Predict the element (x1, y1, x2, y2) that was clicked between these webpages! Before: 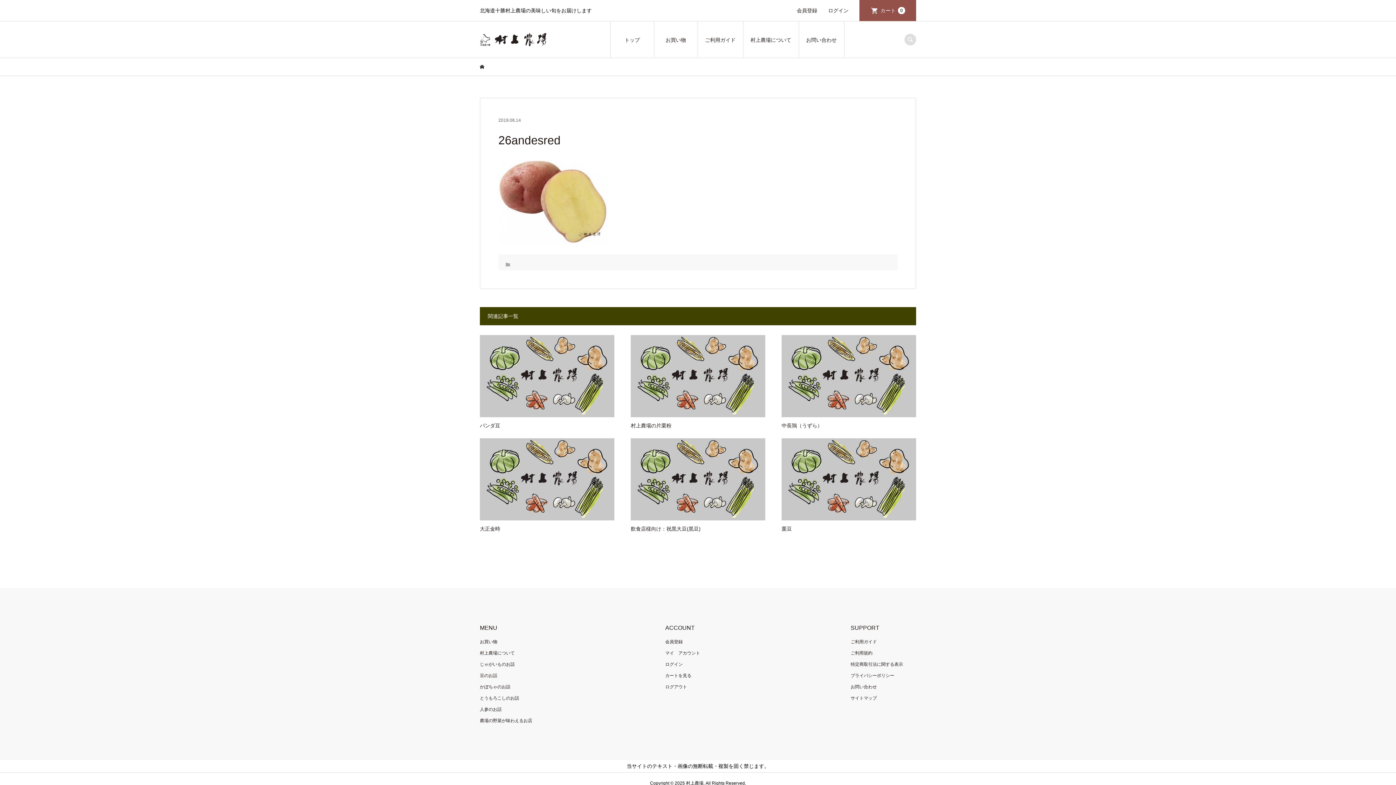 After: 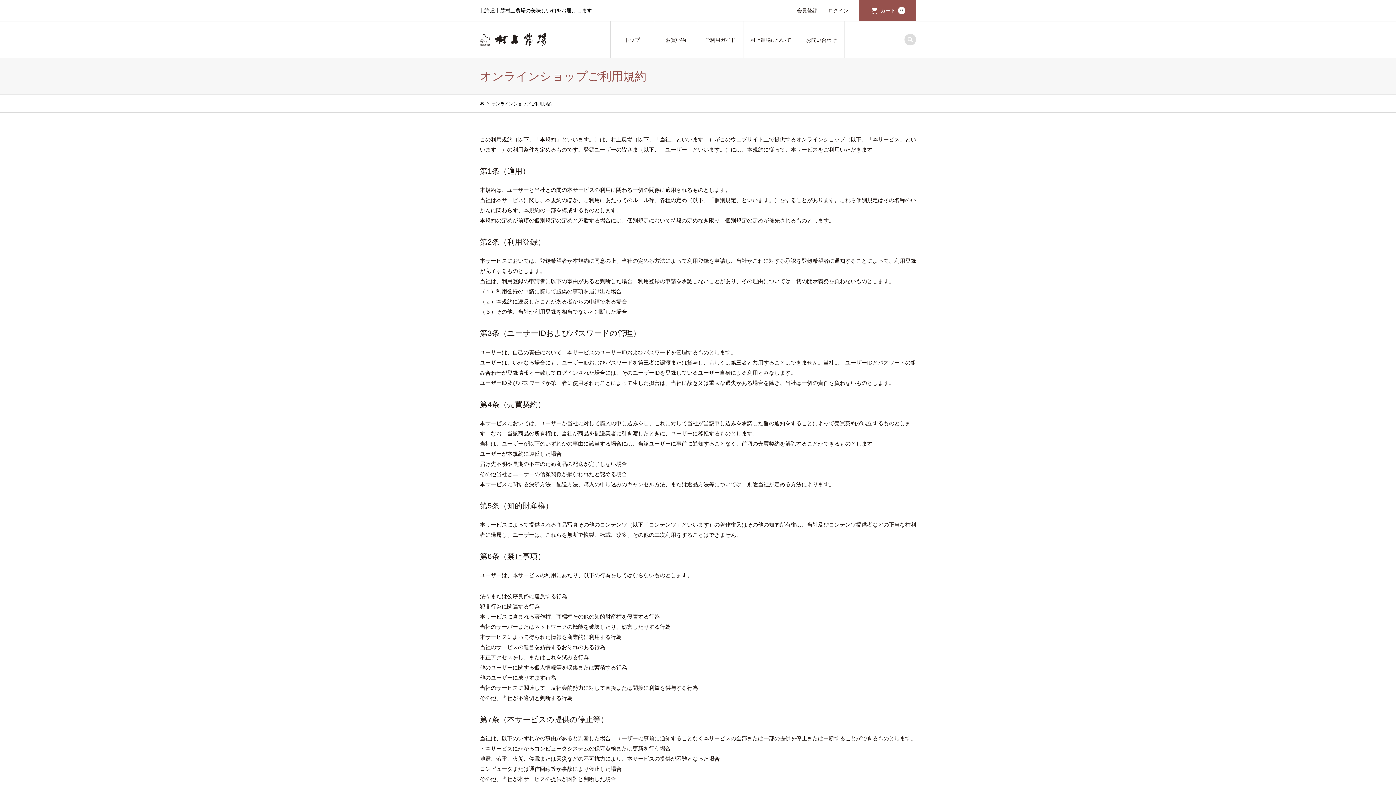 Action: bbox: (850, 650, 872, 656) label: ご利用規約